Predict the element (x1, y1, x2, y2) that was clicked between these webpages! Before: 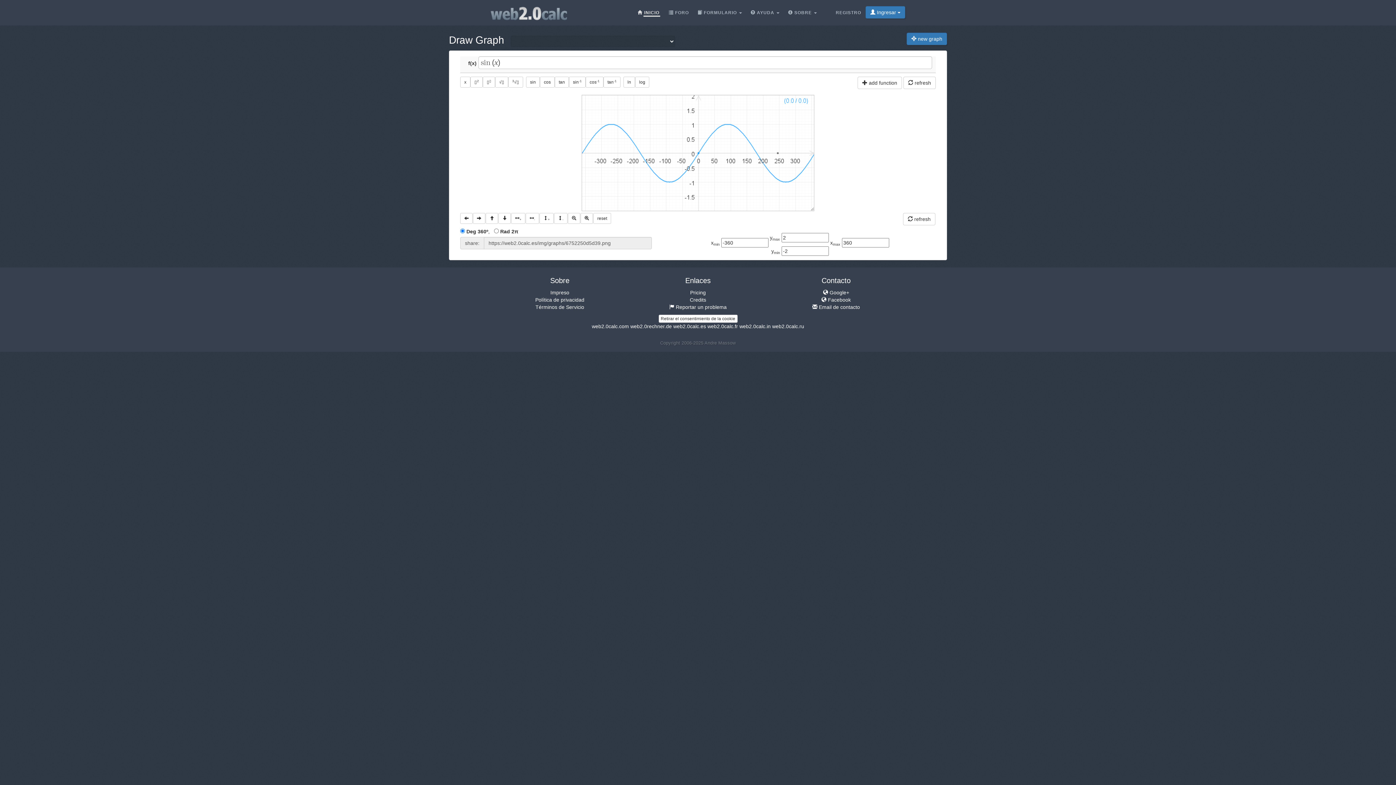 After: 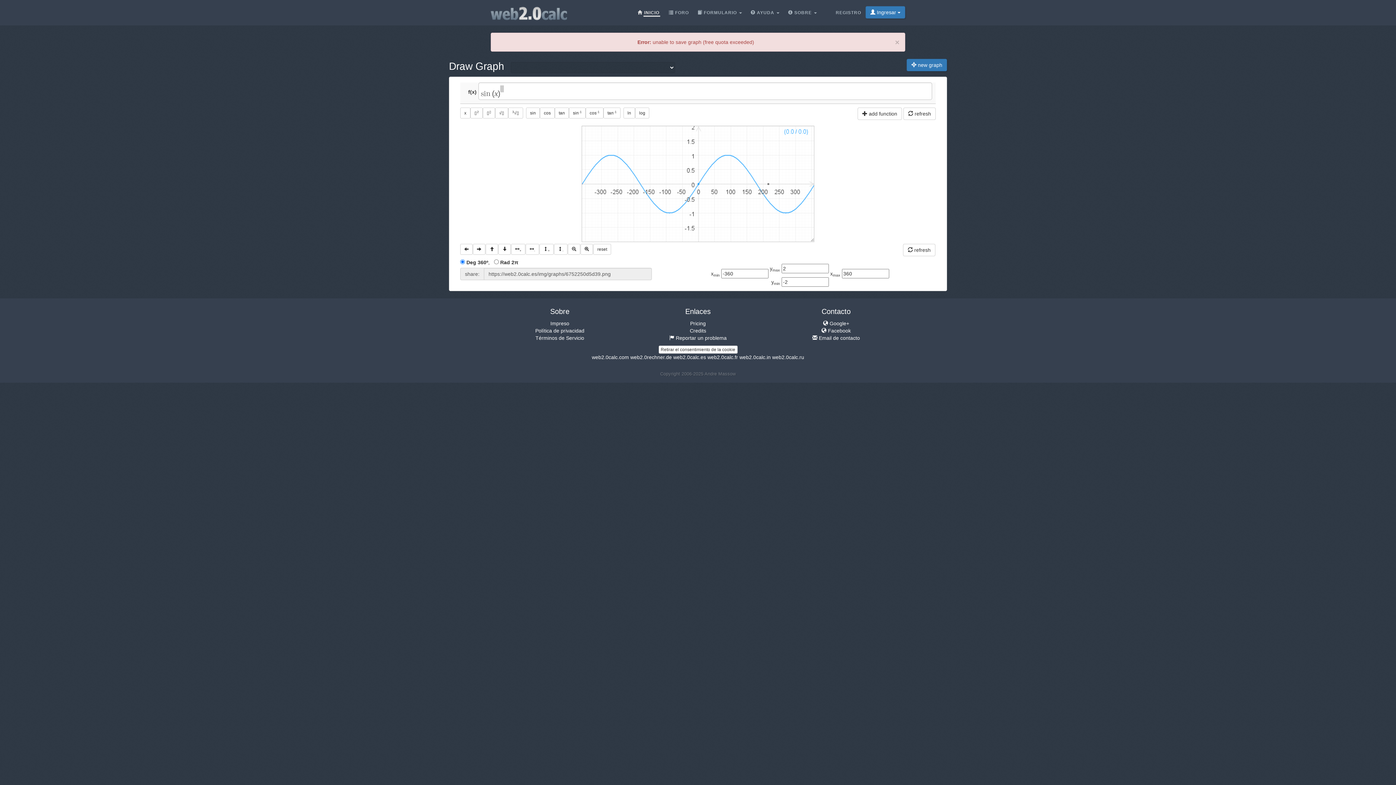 Action: label: ▯▯ bbox: (482, 76, 495, 87)